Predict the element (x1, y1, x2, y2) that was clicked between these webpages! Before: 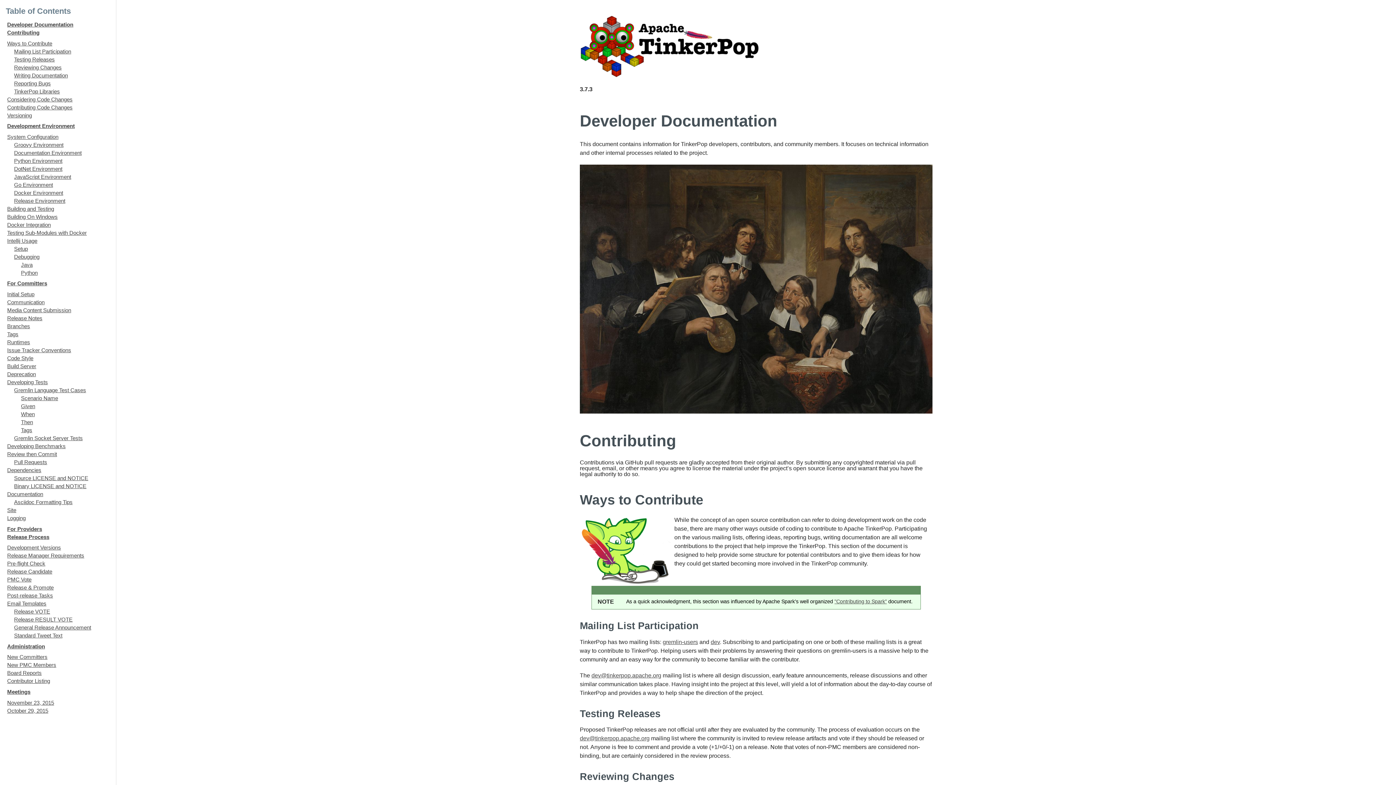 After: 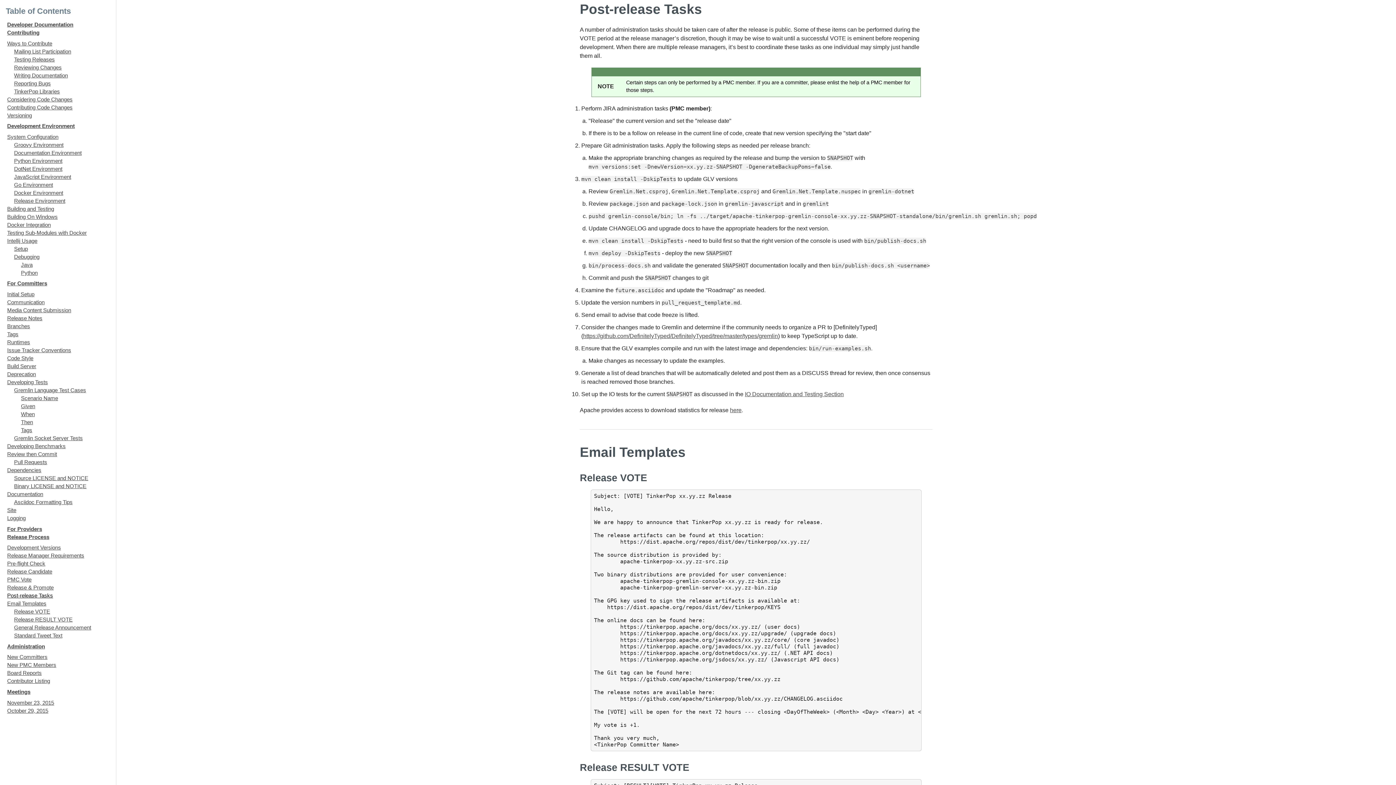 Action: label: Post-release Tasks bbox: (7, 592, 53, 598)